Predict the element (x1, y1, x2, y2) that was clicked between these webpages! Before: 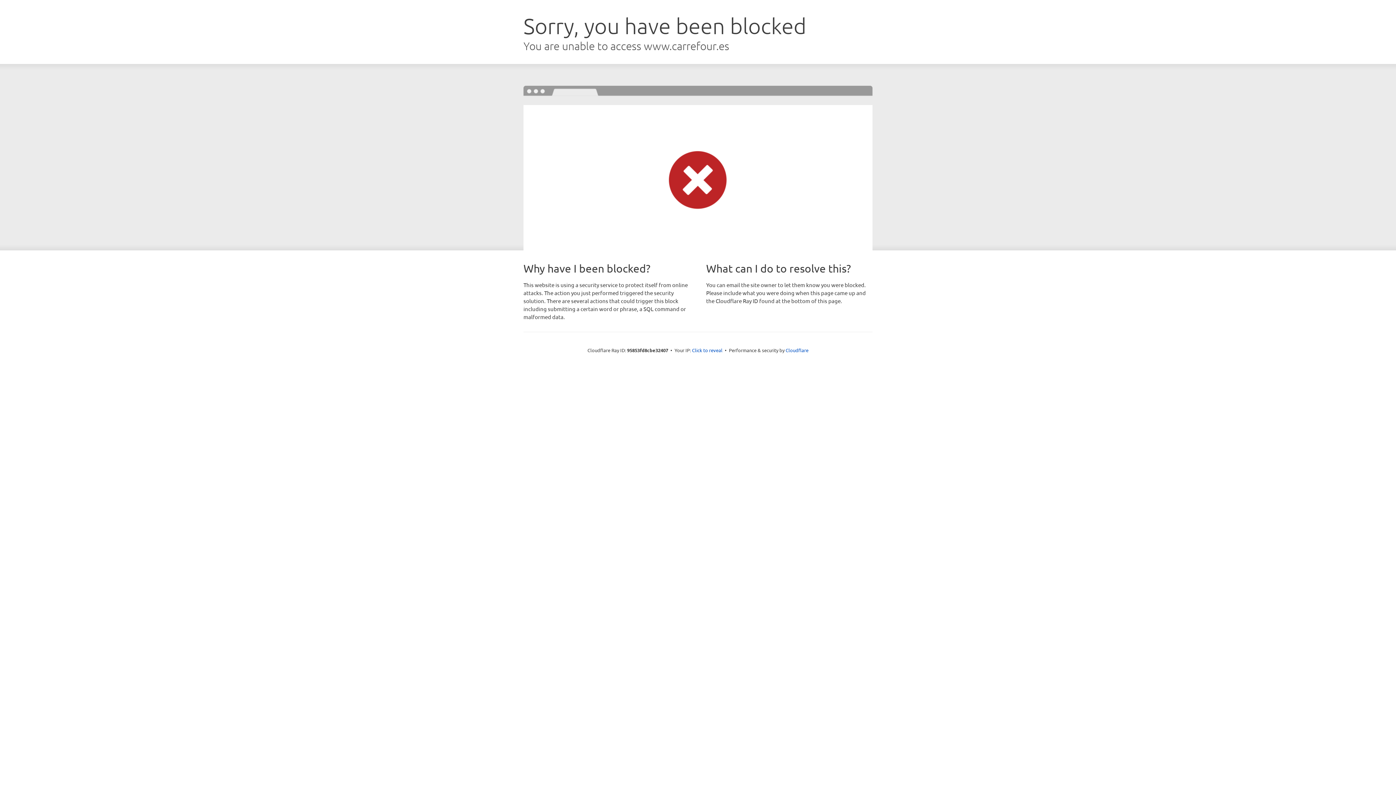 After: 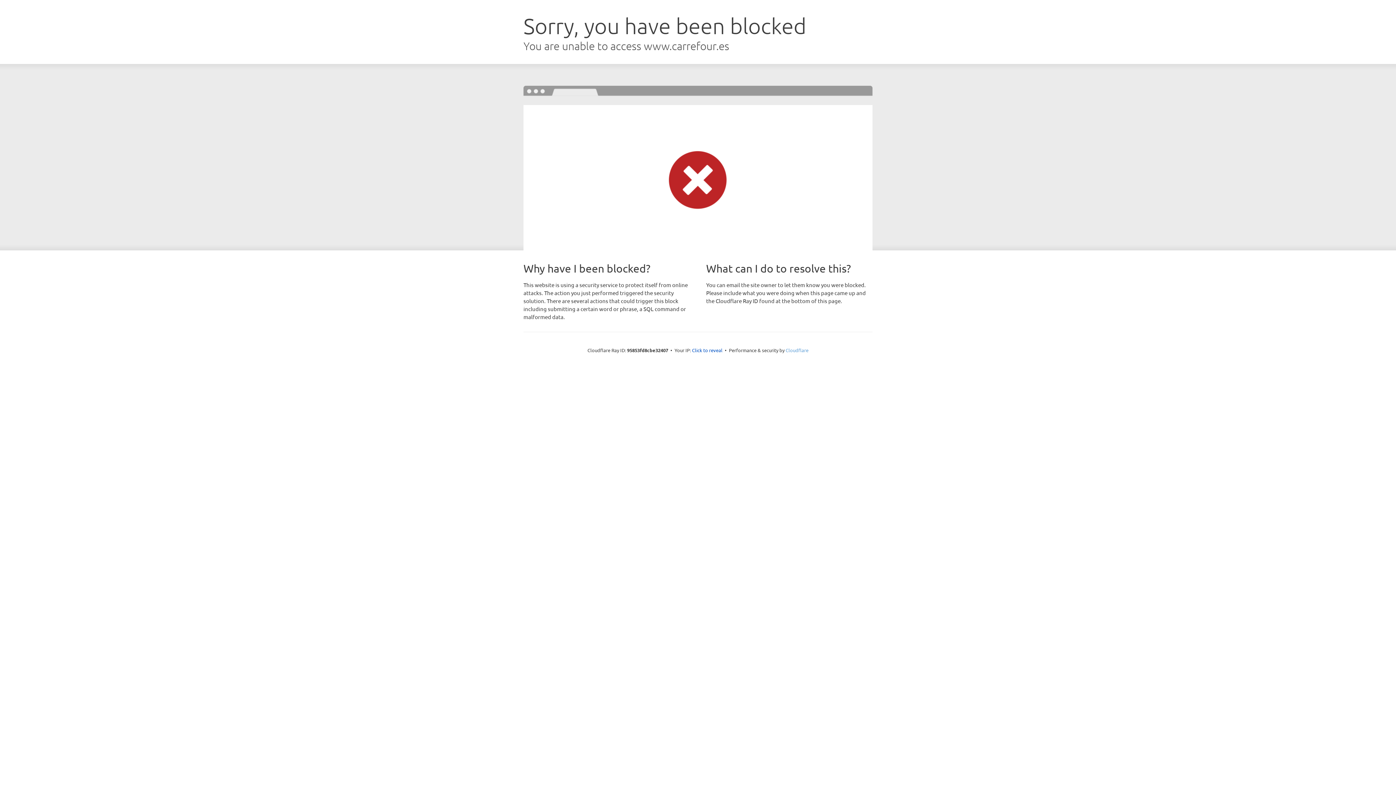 Action: label: Cloudflare bbox: (785, 347, 808, 353)